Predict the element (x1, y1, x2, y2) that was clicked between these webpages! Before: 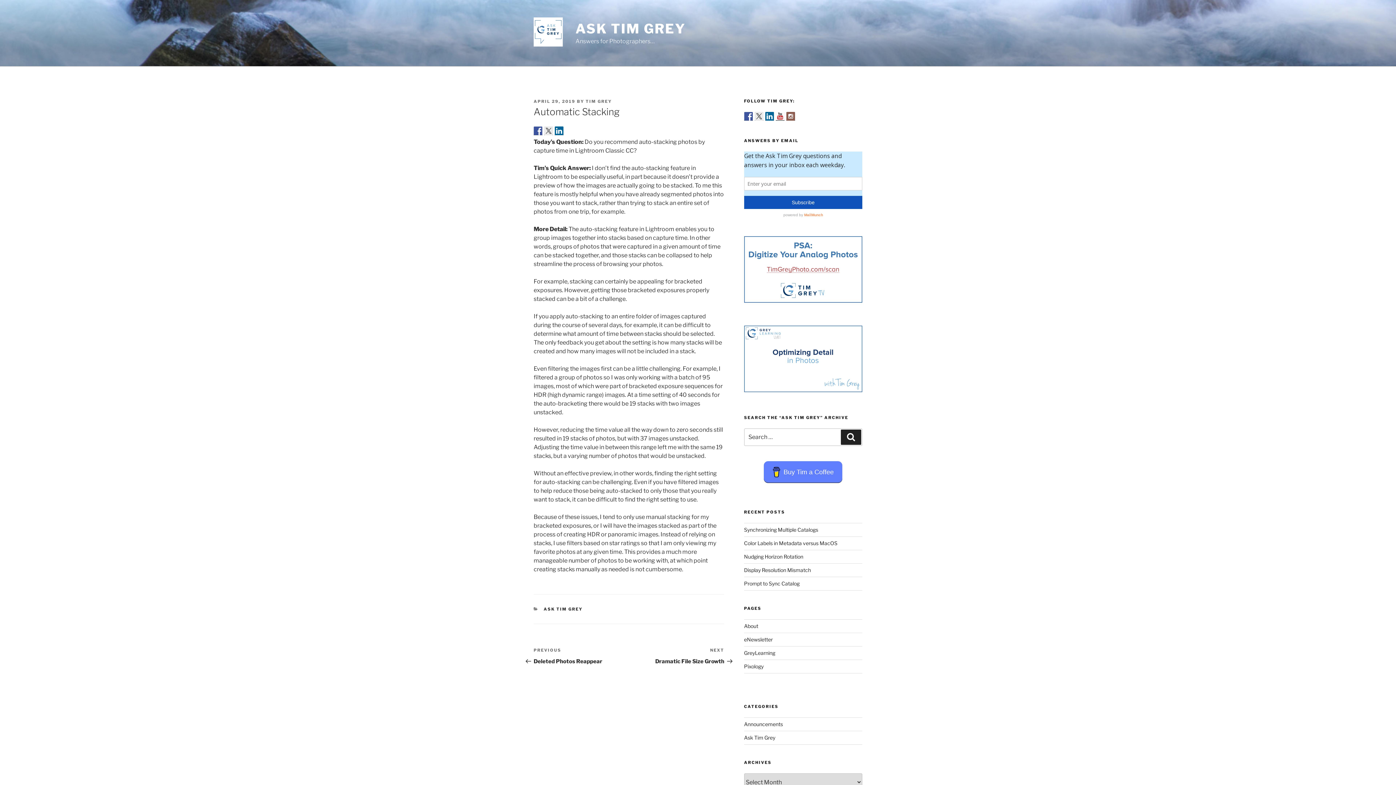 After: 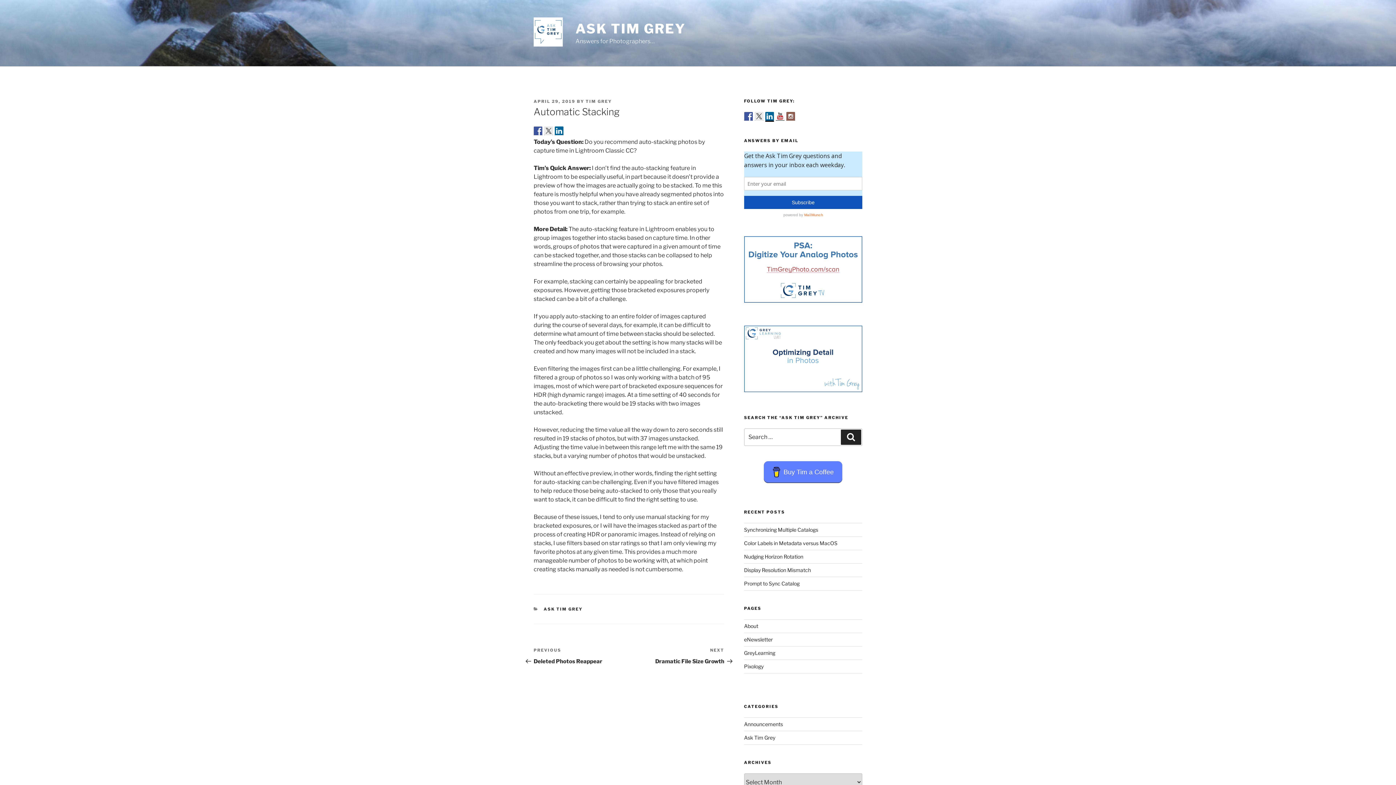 Action: bbox: (765, 112, 774, 120)